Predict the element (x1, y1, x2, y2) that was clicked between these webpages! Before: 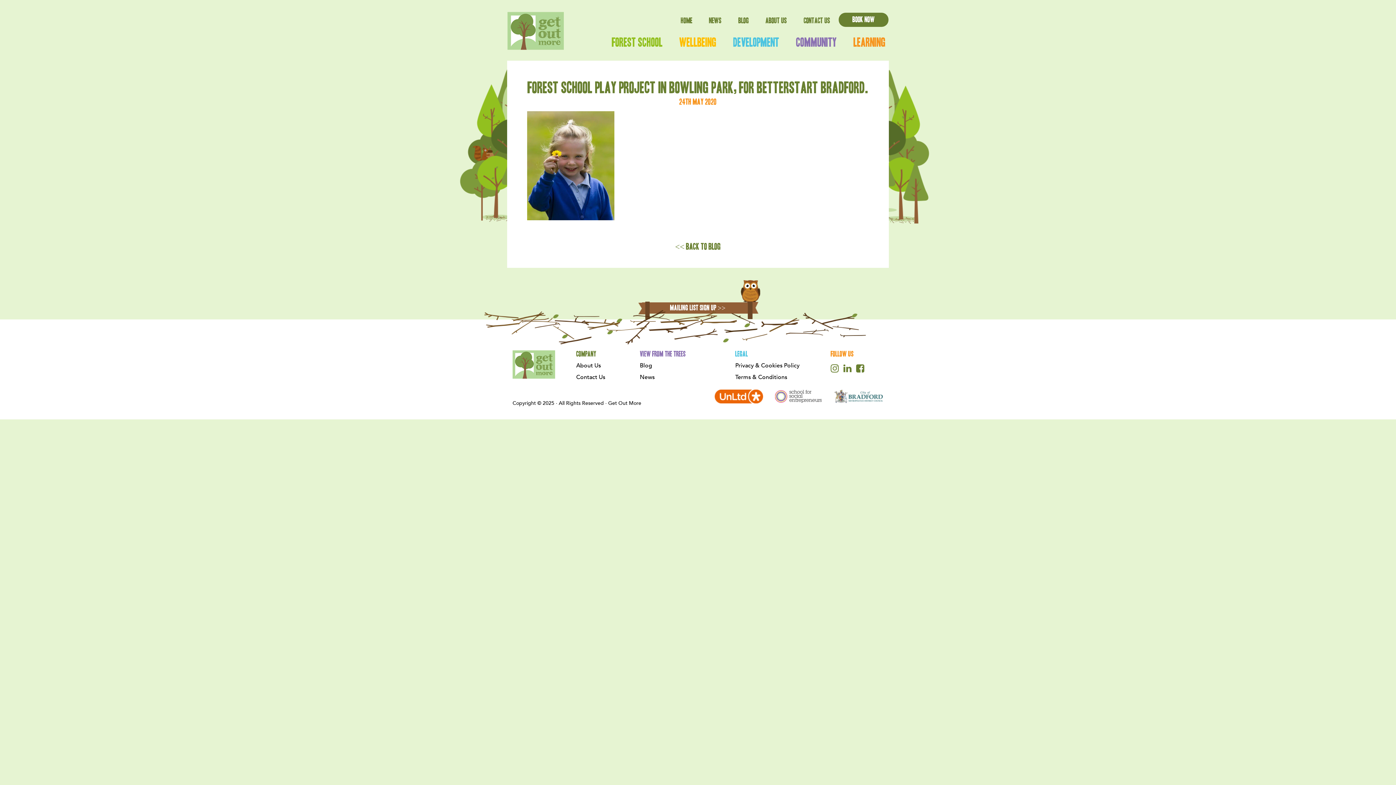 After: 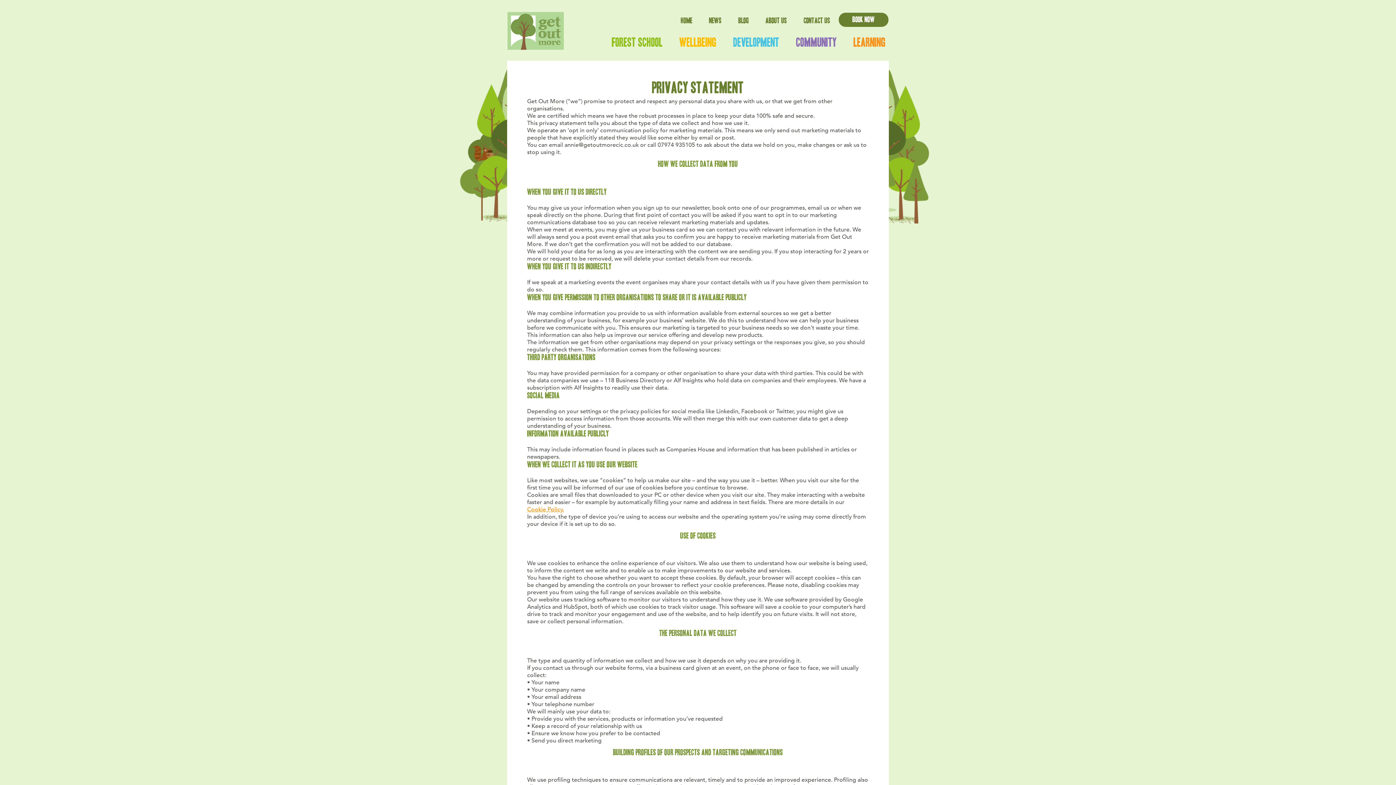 Action: bbox: (735, 358, 799, 369) label: Privacy & Cookies Policy